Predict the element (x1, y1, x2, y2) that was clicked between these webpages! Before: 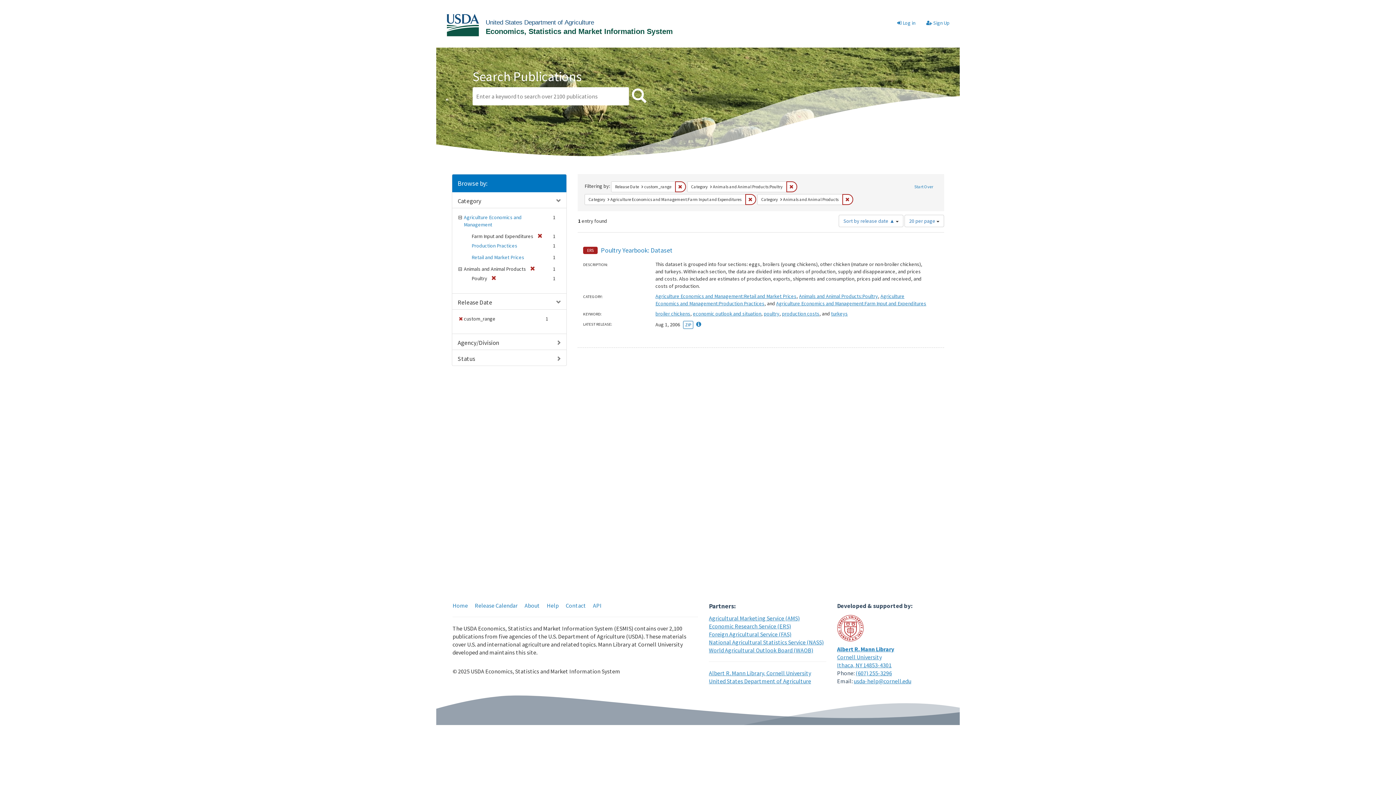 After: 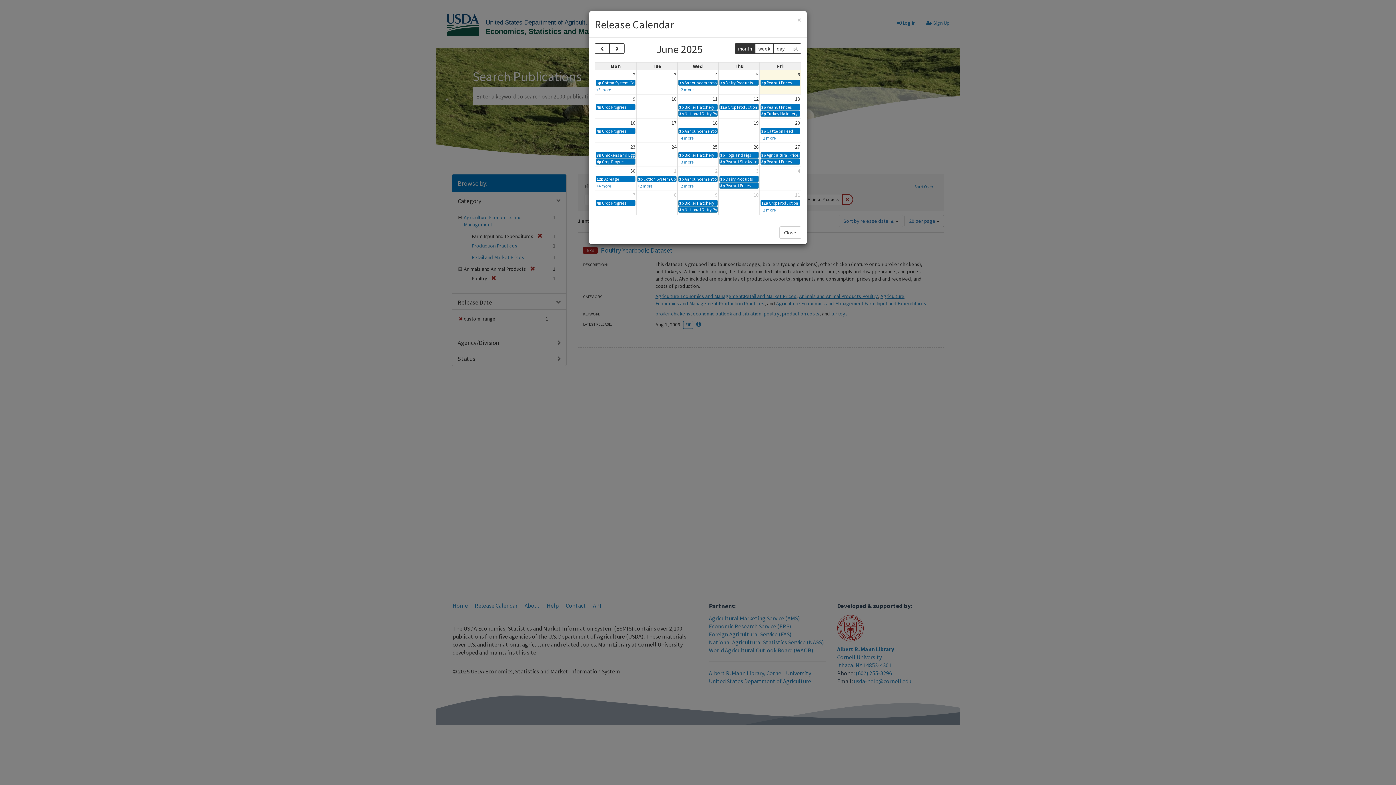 Action: label: Release Calendar bbox: (474, 602, 517, 609)